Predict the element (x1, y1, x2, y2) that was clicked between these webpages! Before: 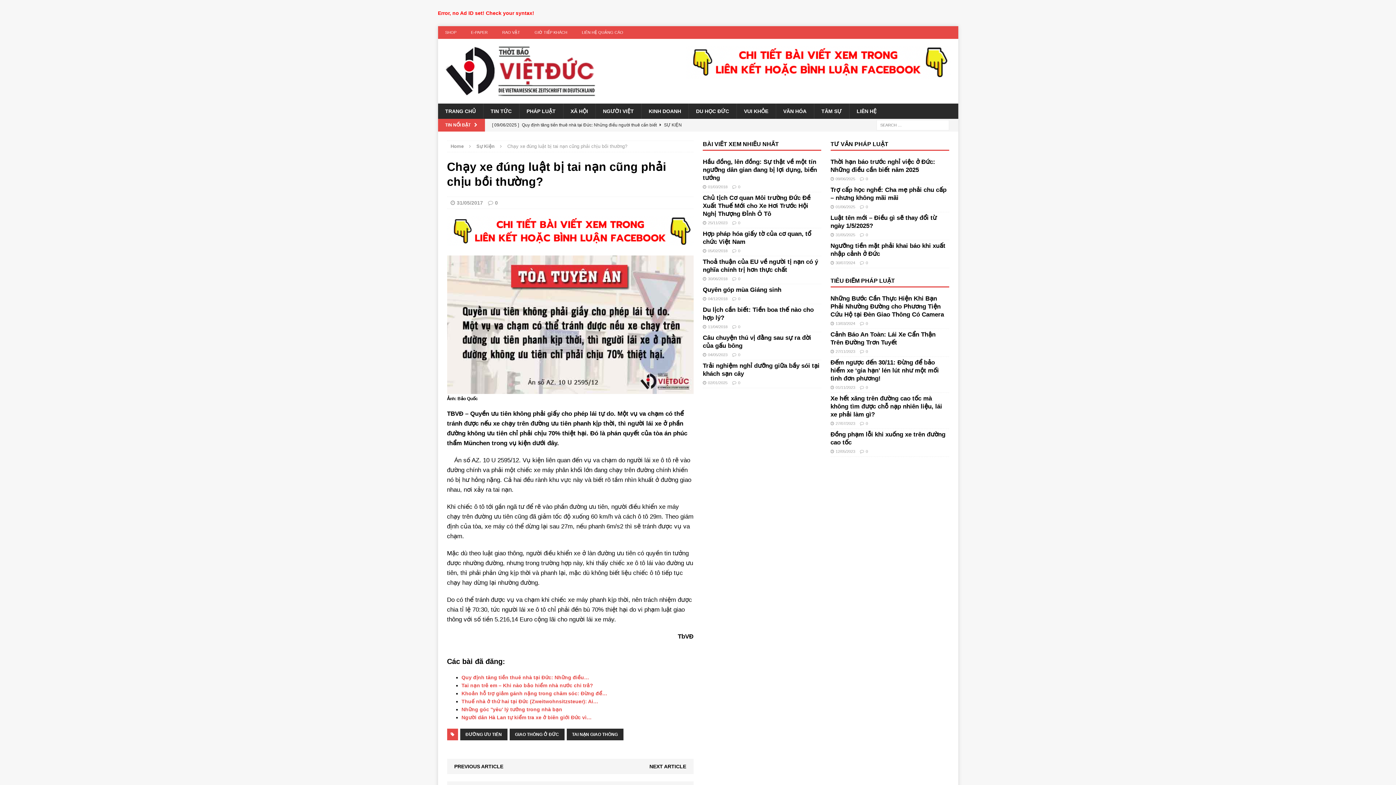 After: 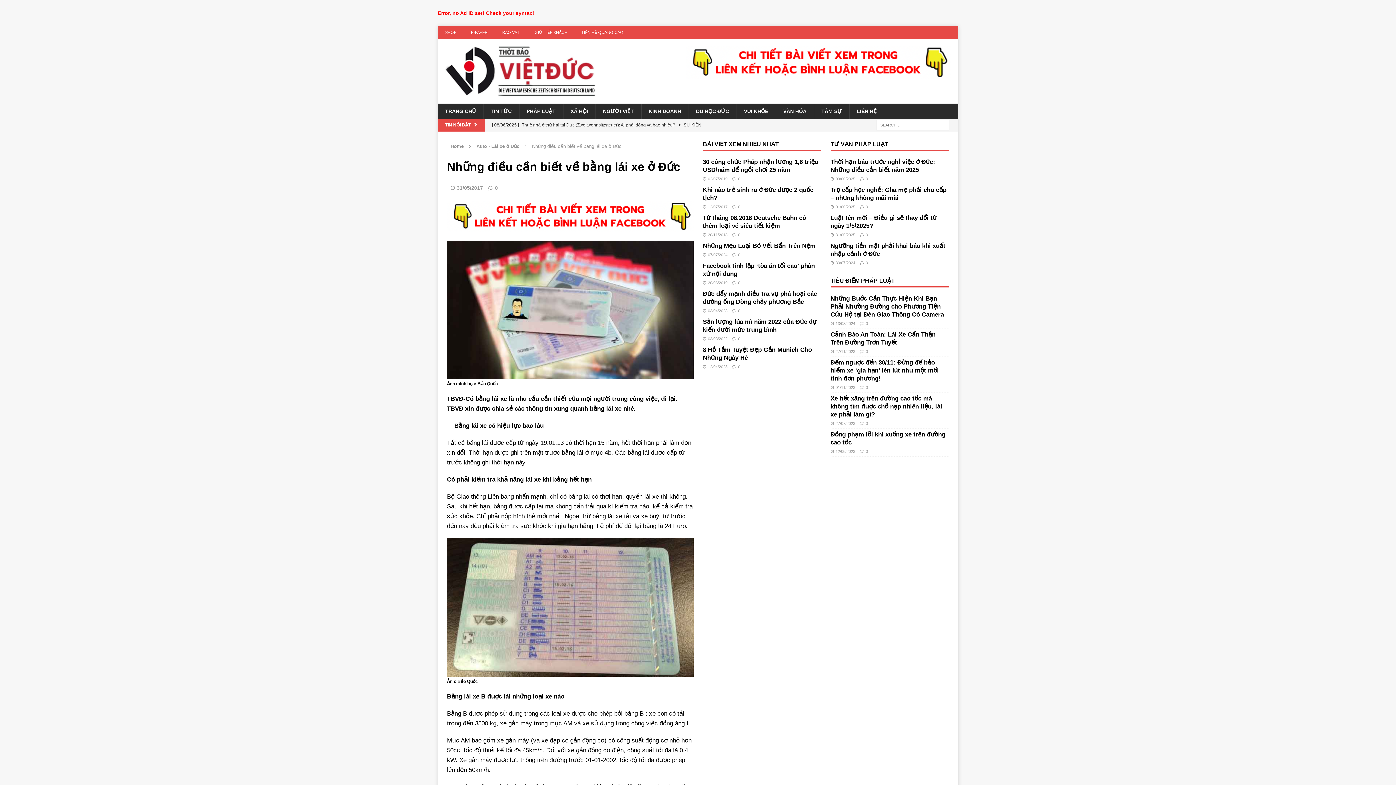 Action: bbox: (454, 764, 503, 769) label: PREVIOUS ARTICLE